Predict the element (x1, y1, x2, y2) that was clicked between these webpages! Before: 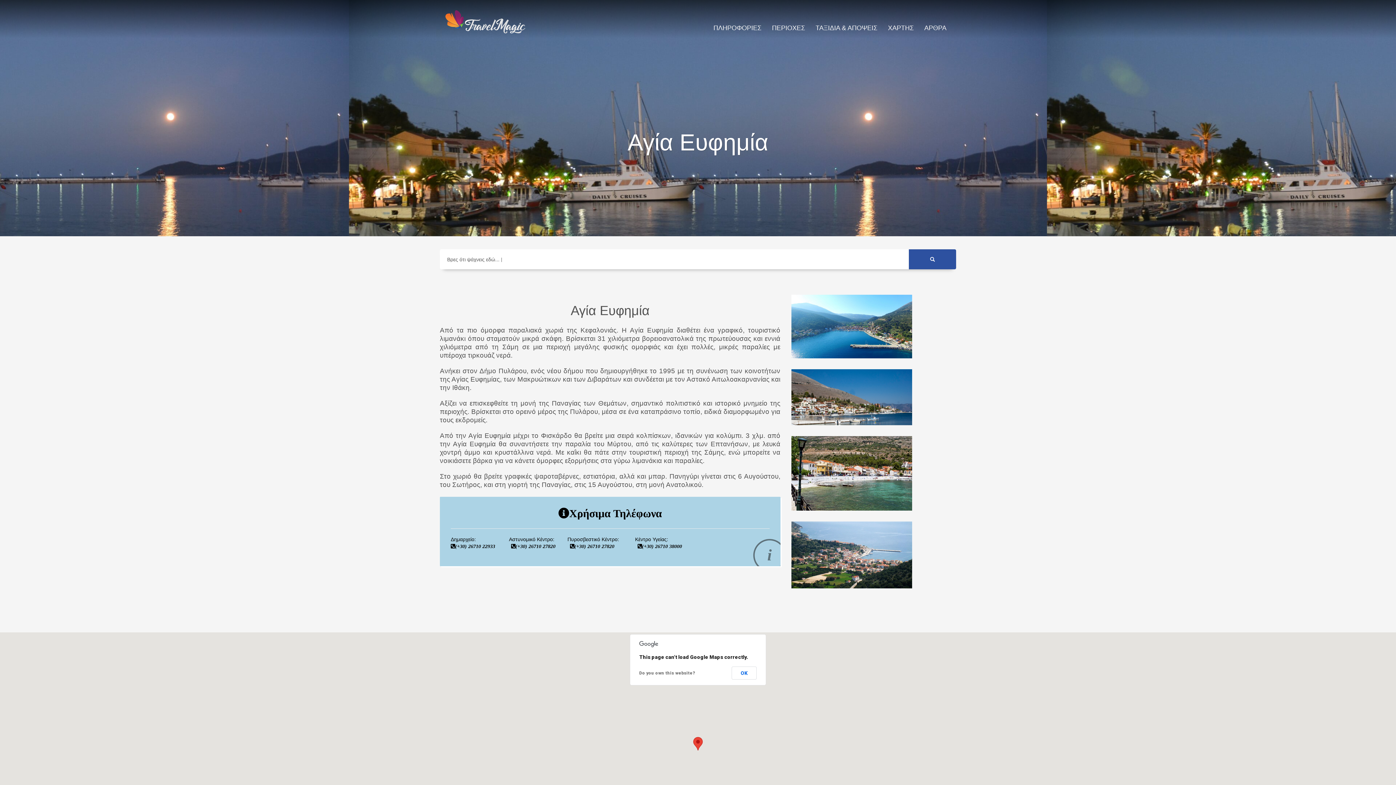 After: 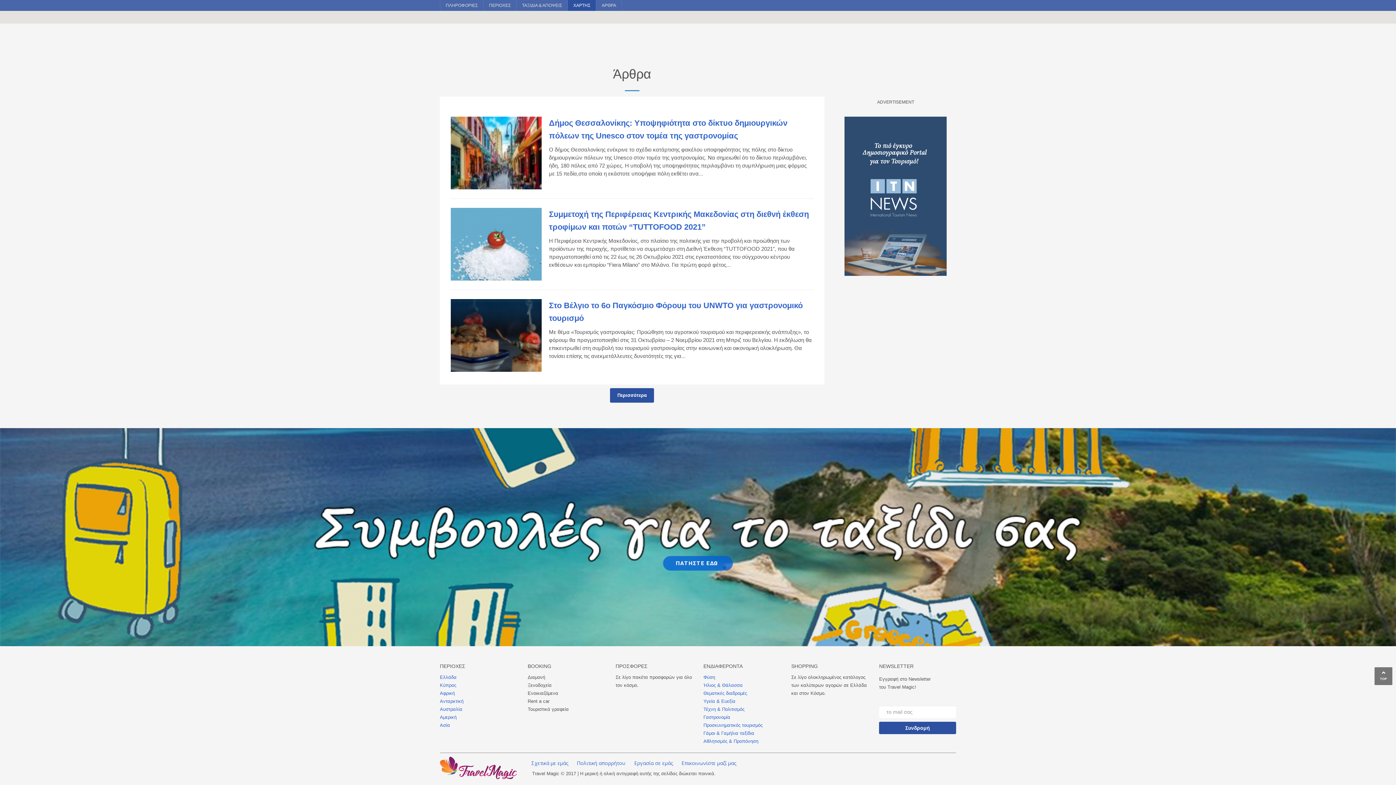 Action: bbox: (920, 23, 951, 32) label: ΑΡΘΡΑ